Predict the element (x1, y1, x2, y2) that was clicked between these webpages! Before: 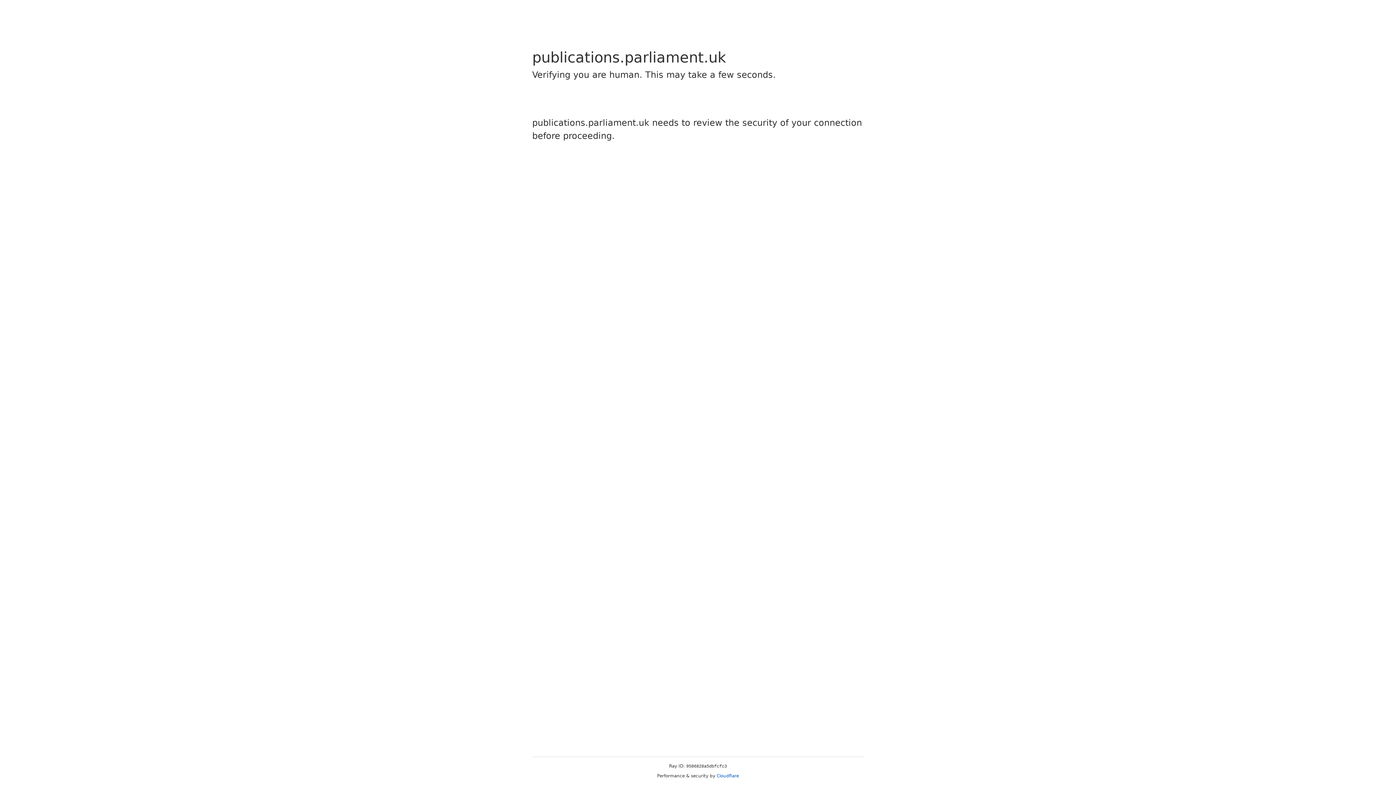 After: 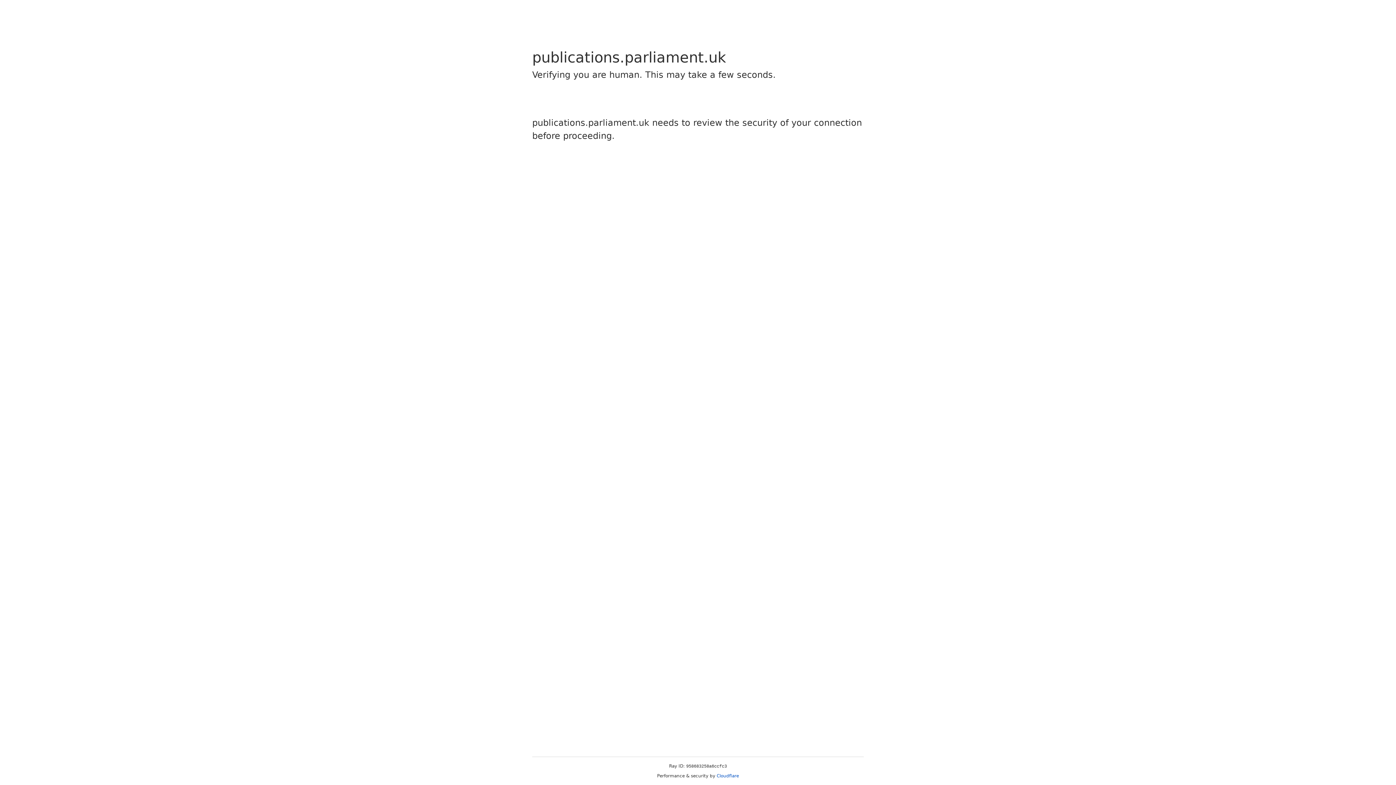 Action: bbox: (716, 773, 739, 778) label: Cloudflare